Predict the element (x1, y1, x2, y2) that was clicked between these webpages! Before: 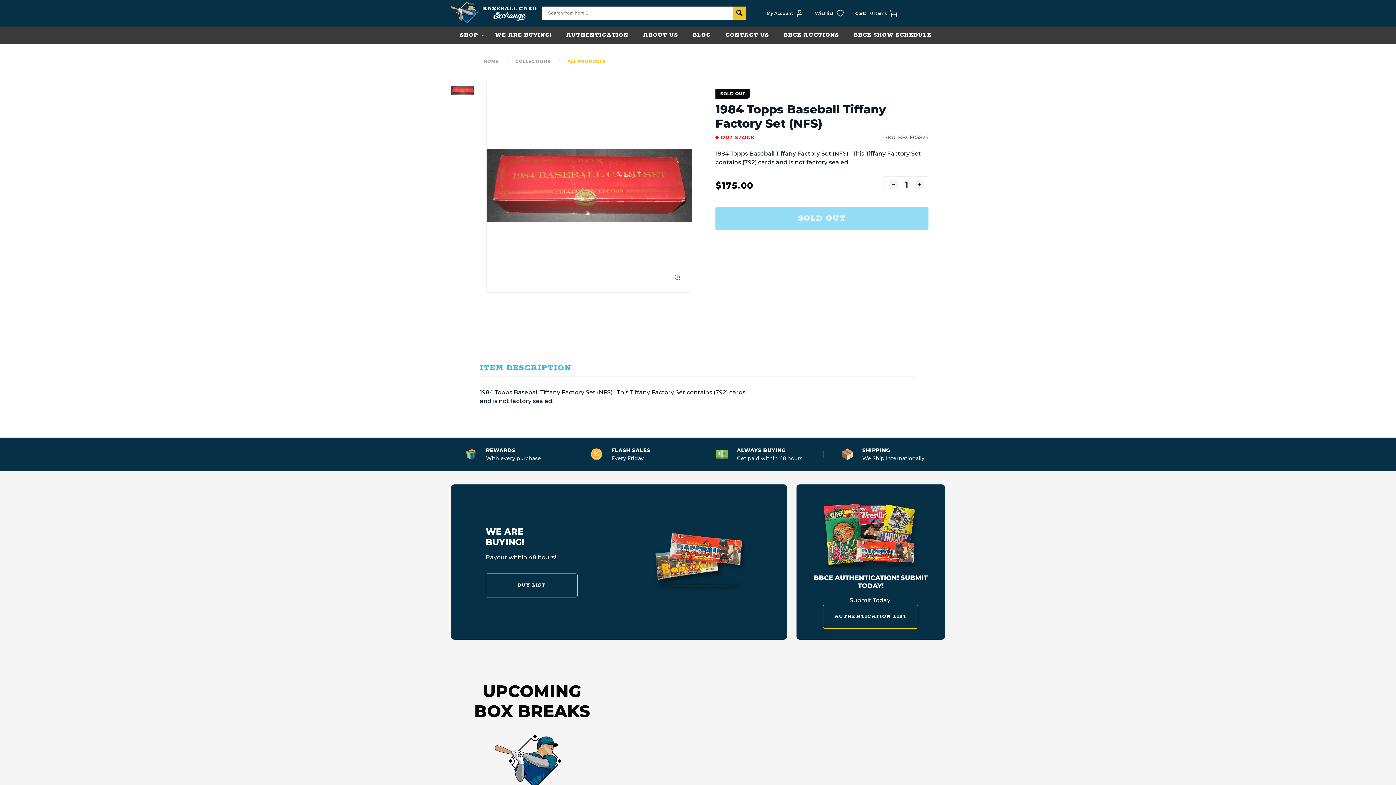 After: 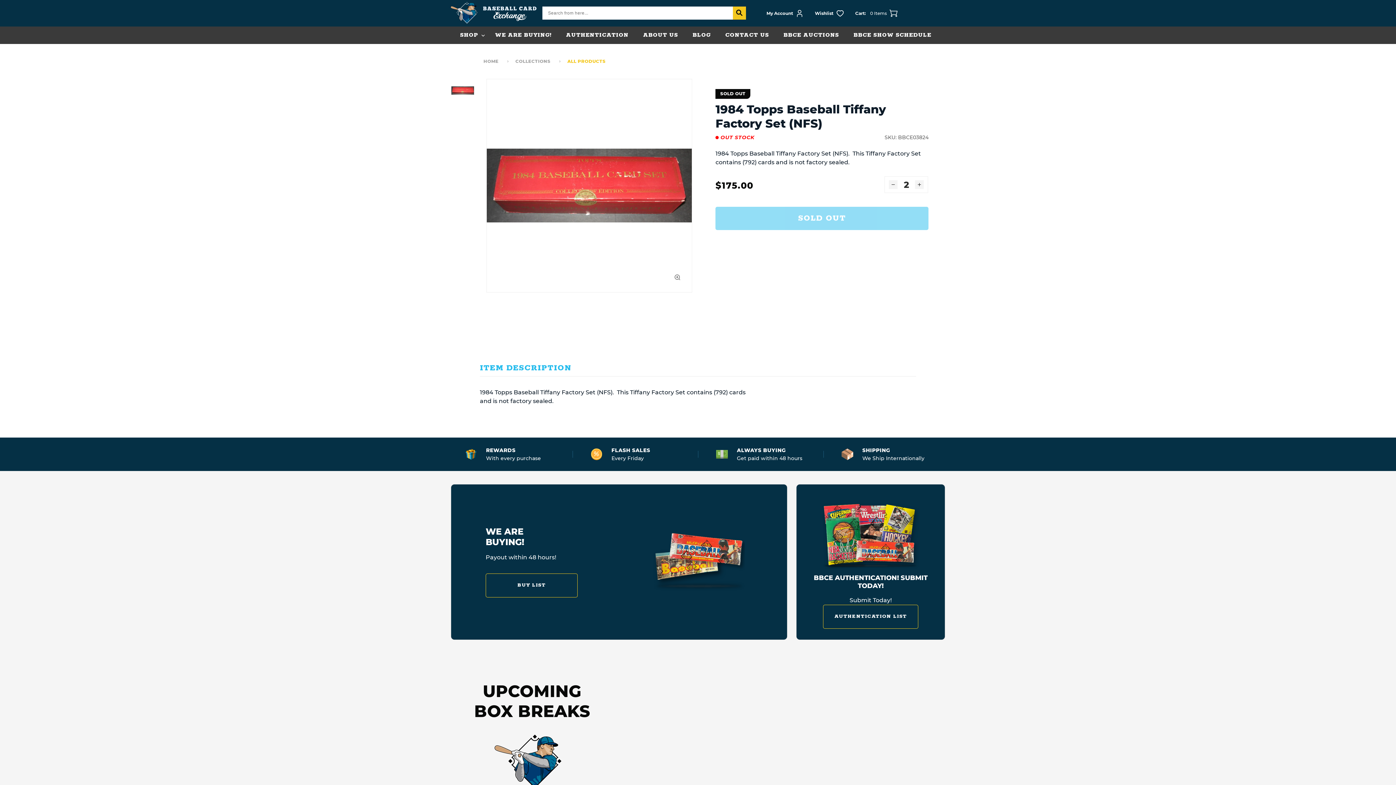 Action: bbox: (915, 180, 924, 189) label: Increase quantity for 1984 Topps Baseball Tiffany Factory Set (NFS)